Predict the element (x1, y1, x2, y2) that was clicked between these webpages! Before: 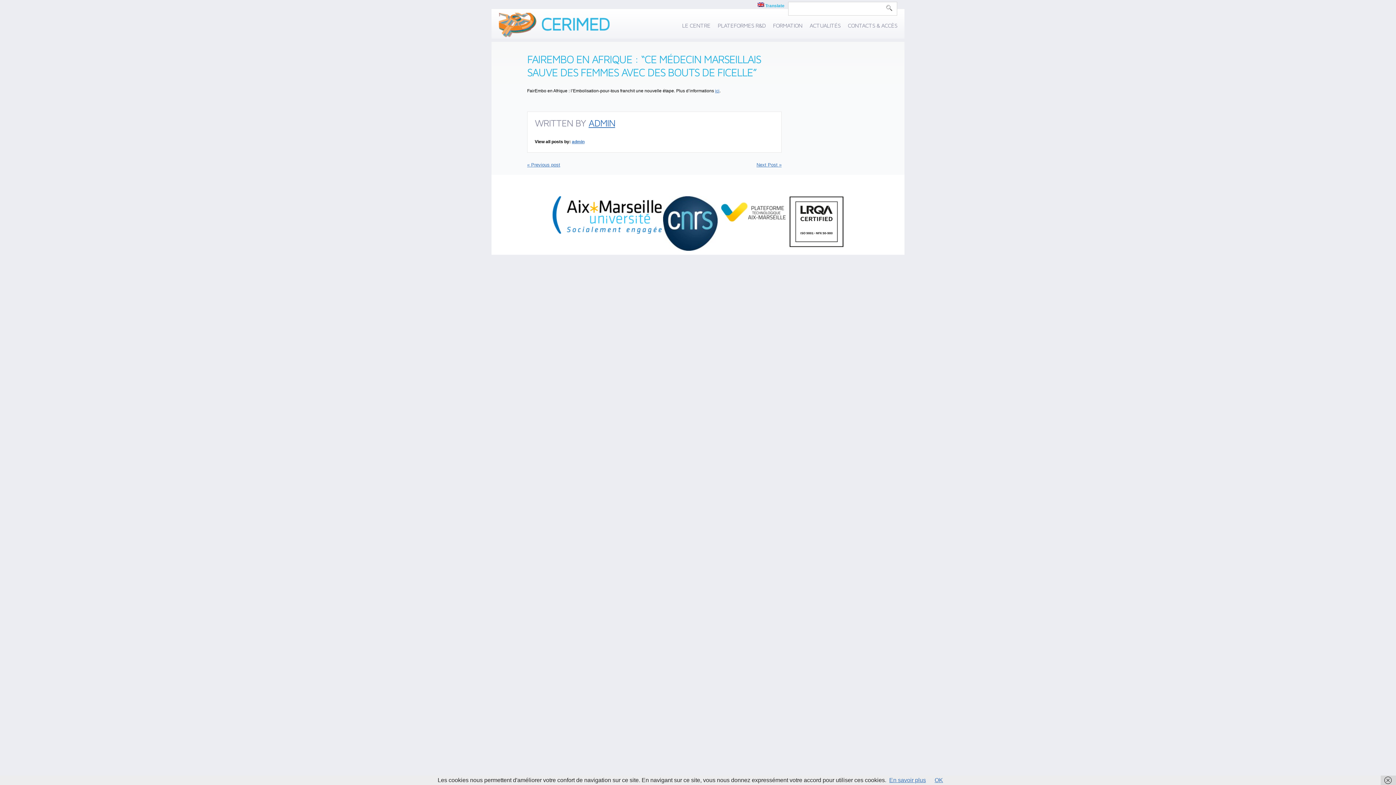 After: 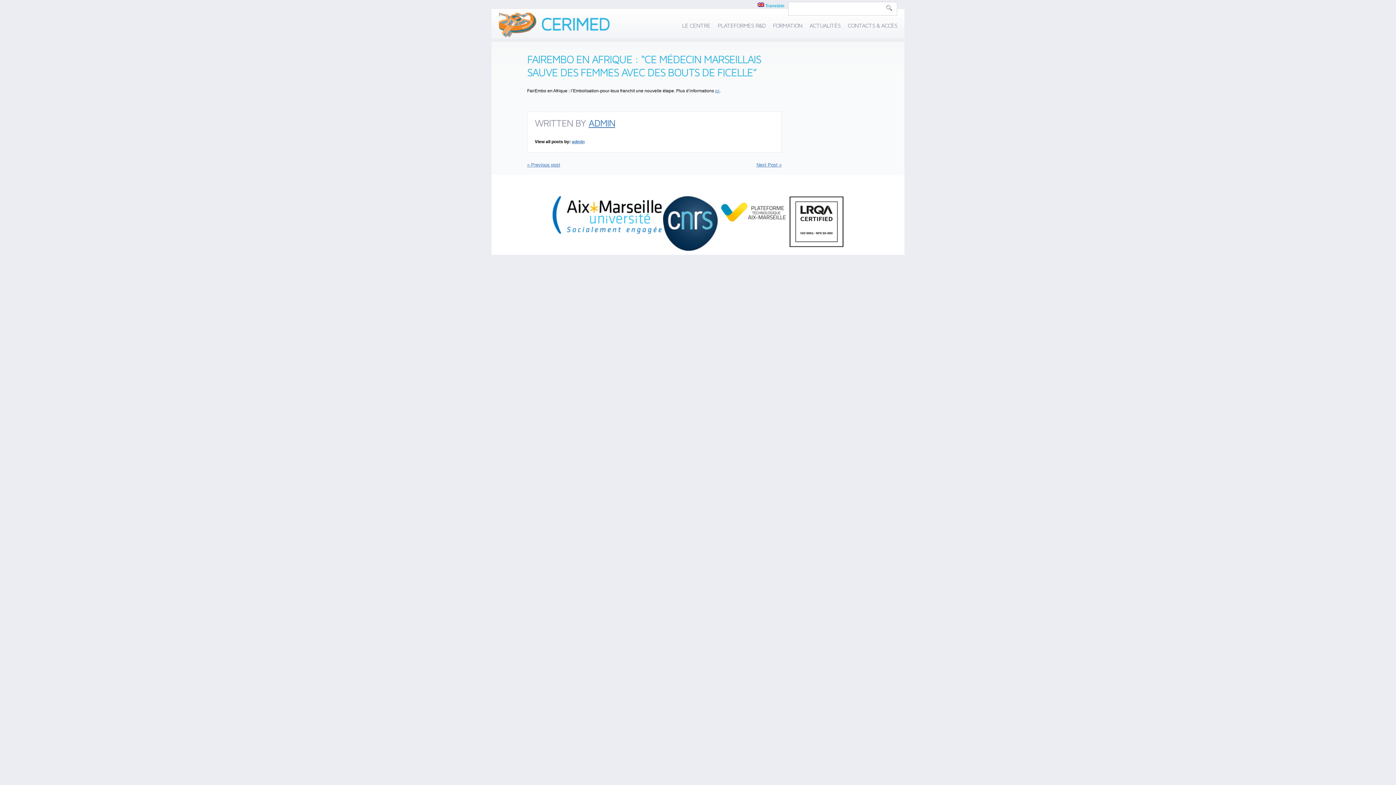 Action: bbox: (1381, 776, 1399, 785)